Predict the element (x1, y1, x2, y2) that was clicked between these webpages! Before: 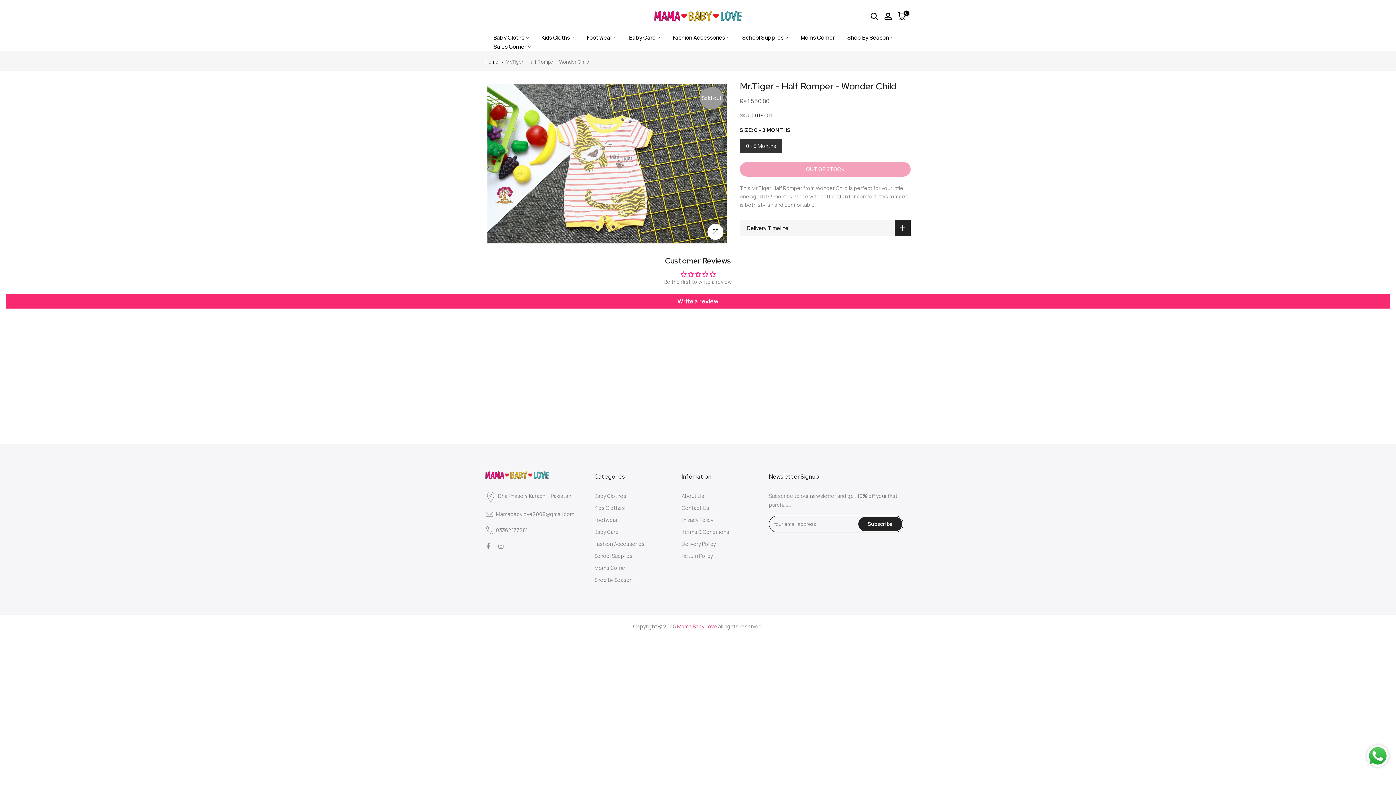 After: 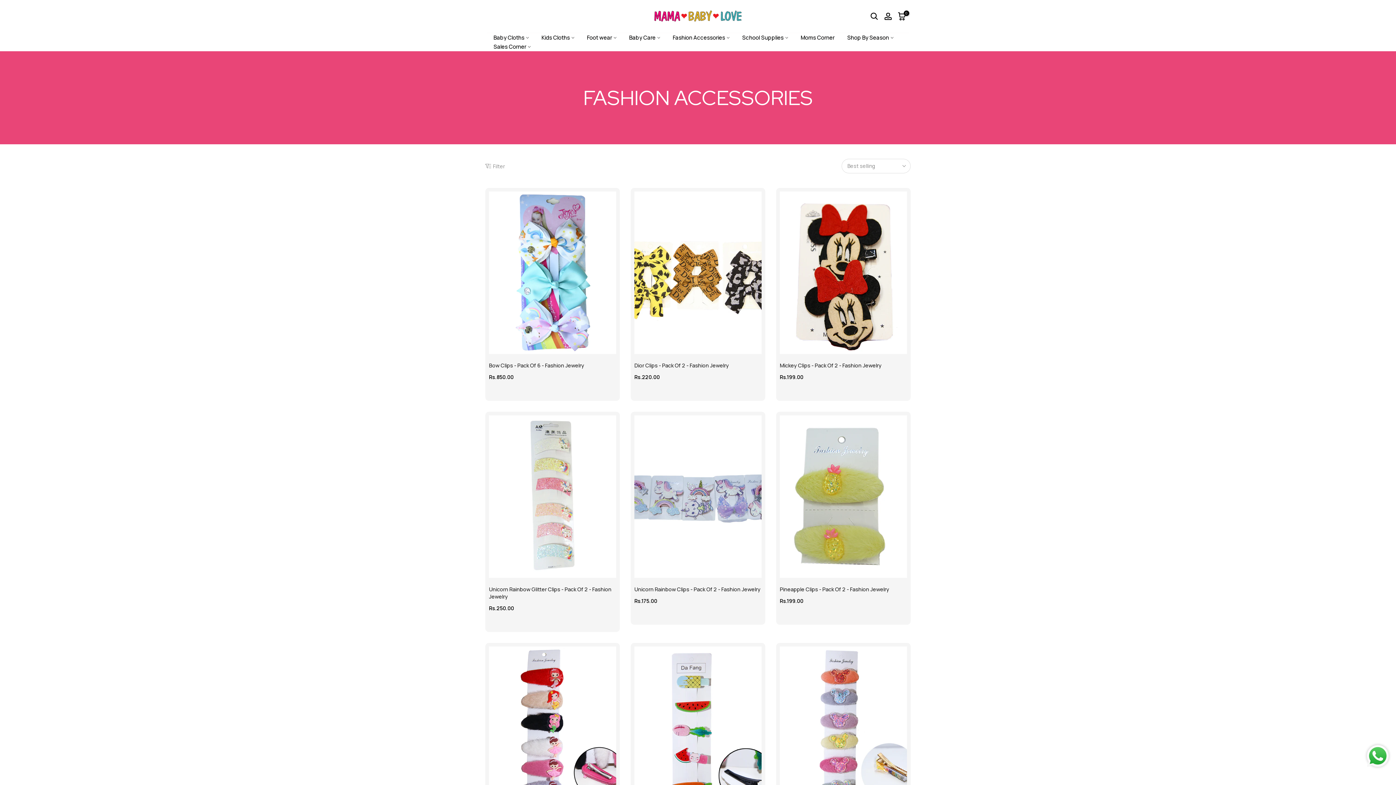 Action: bbox: (594, 540, 644, 547) label: Fashion Accessories